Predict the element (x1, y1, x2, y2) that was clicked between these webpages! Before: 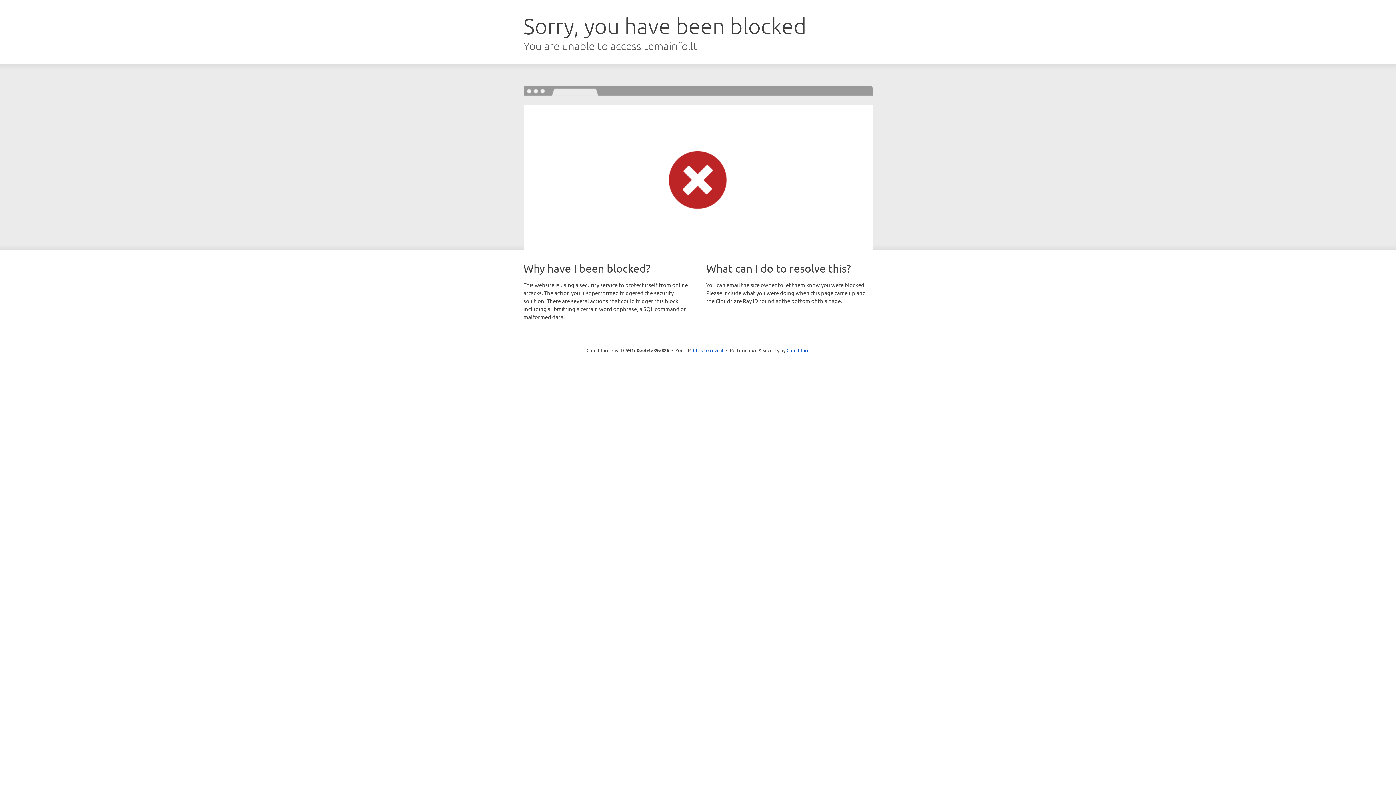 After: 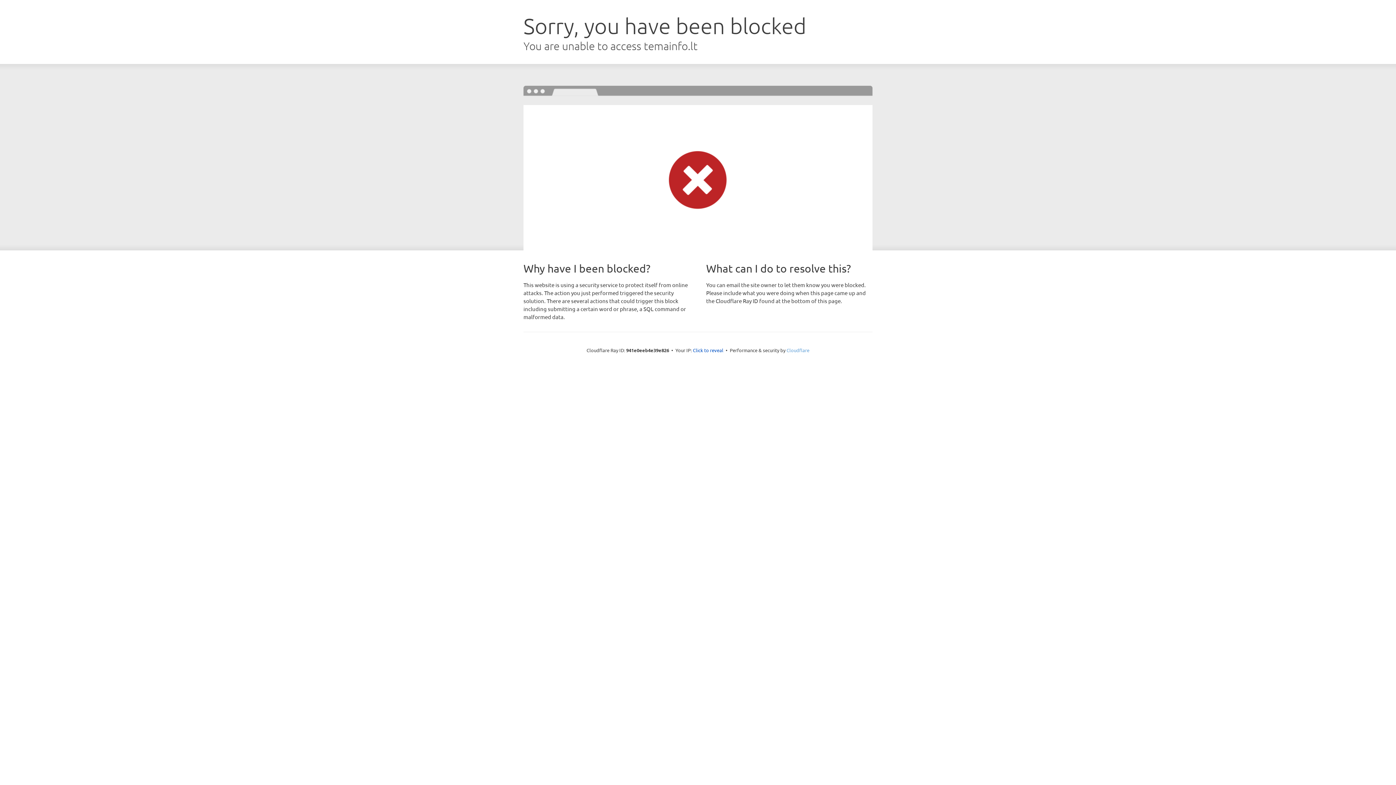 Action: label: Cloudflare bbox: (786, 347, 809, 353)